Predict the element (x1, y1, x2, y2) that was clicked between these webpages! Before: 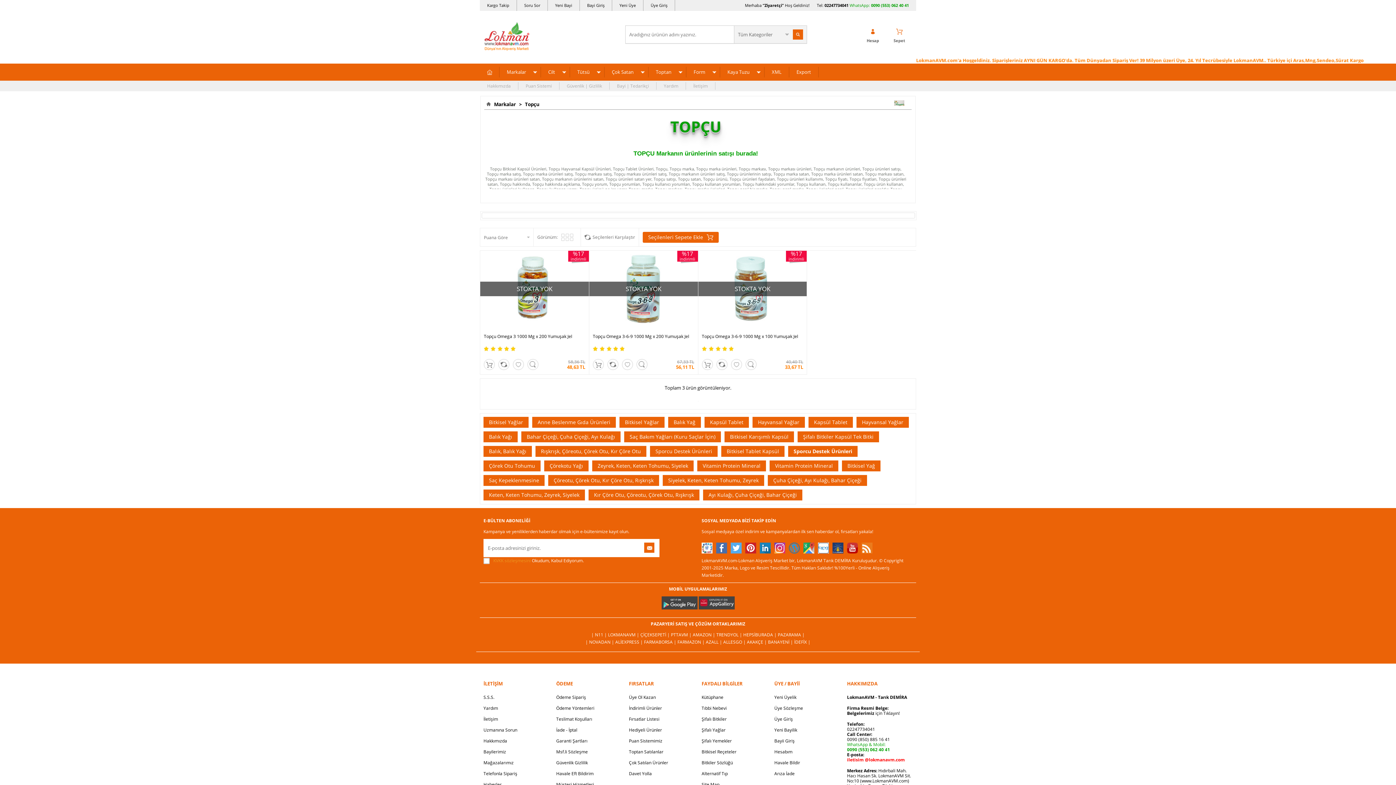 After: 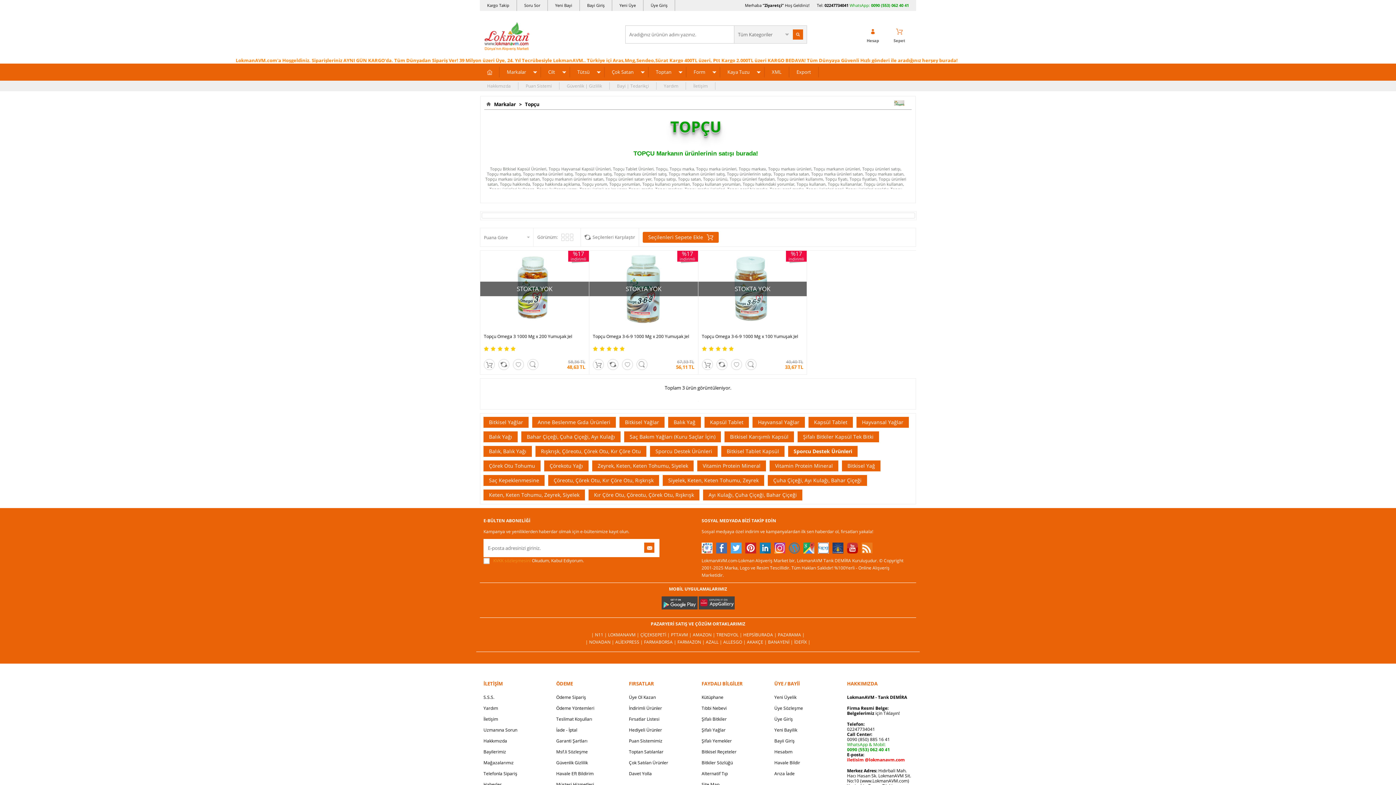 Action: label: Telefonla Sipariş bbox: (483, 768, 549, 779)